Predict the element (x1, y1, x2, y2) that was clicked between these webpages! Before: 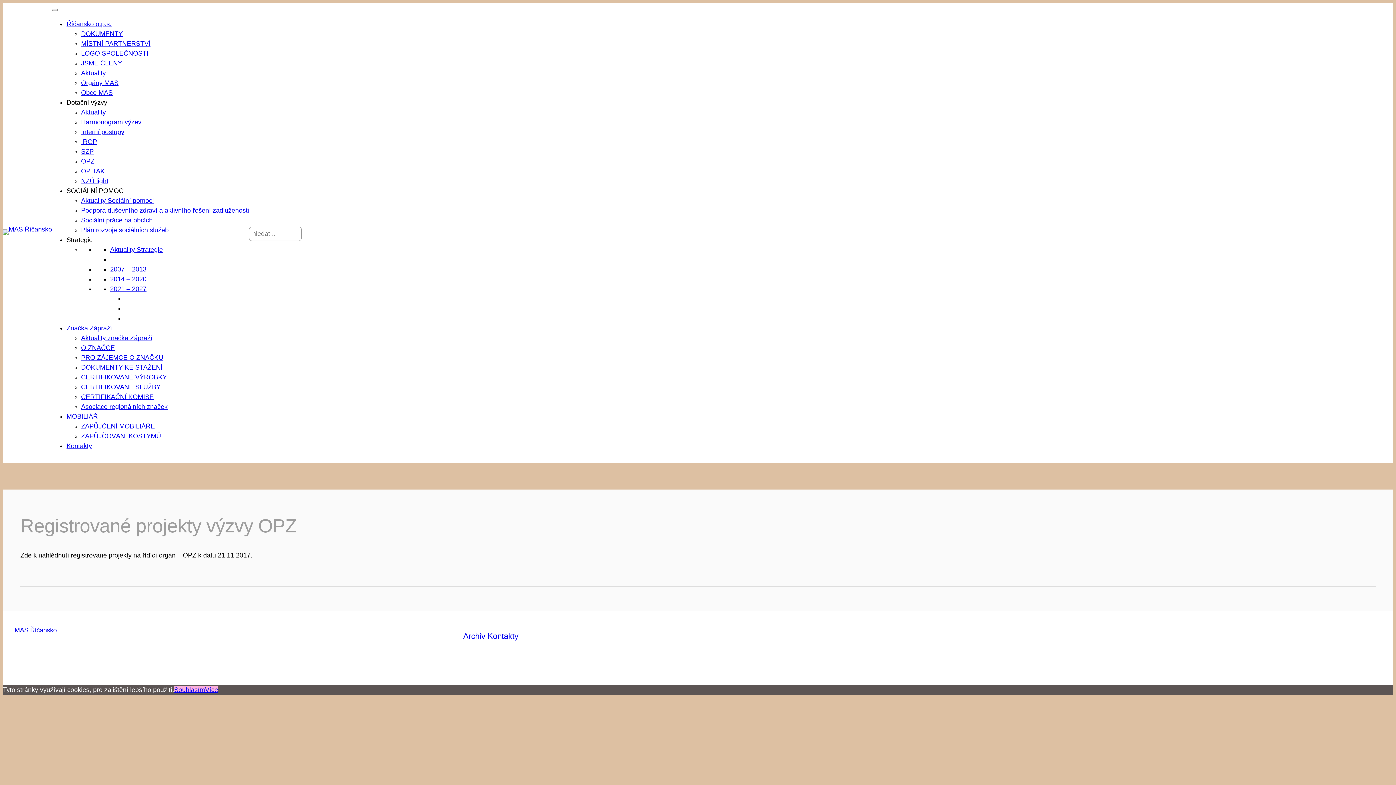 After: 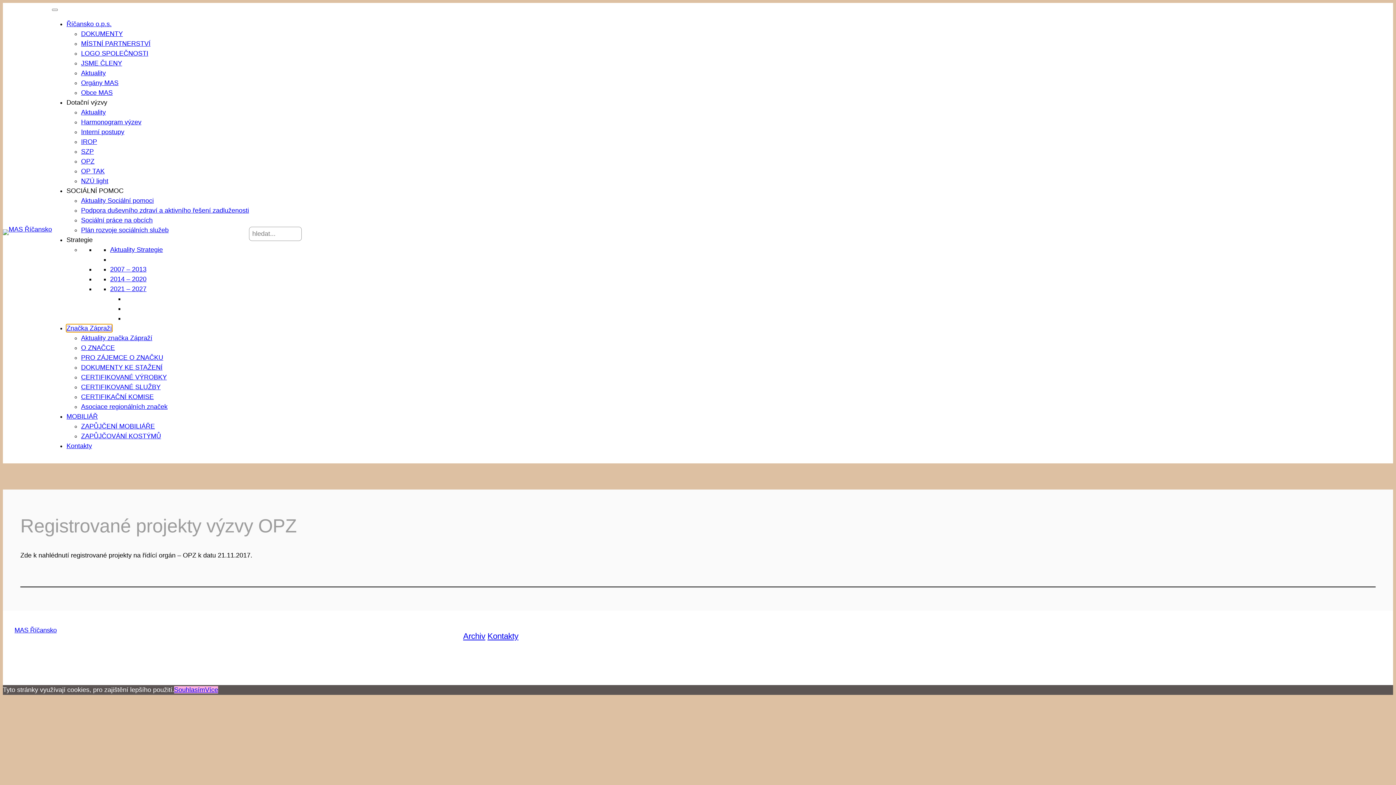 Action: bbox: (66, 324, 112, 332) label: Značka Zápraží